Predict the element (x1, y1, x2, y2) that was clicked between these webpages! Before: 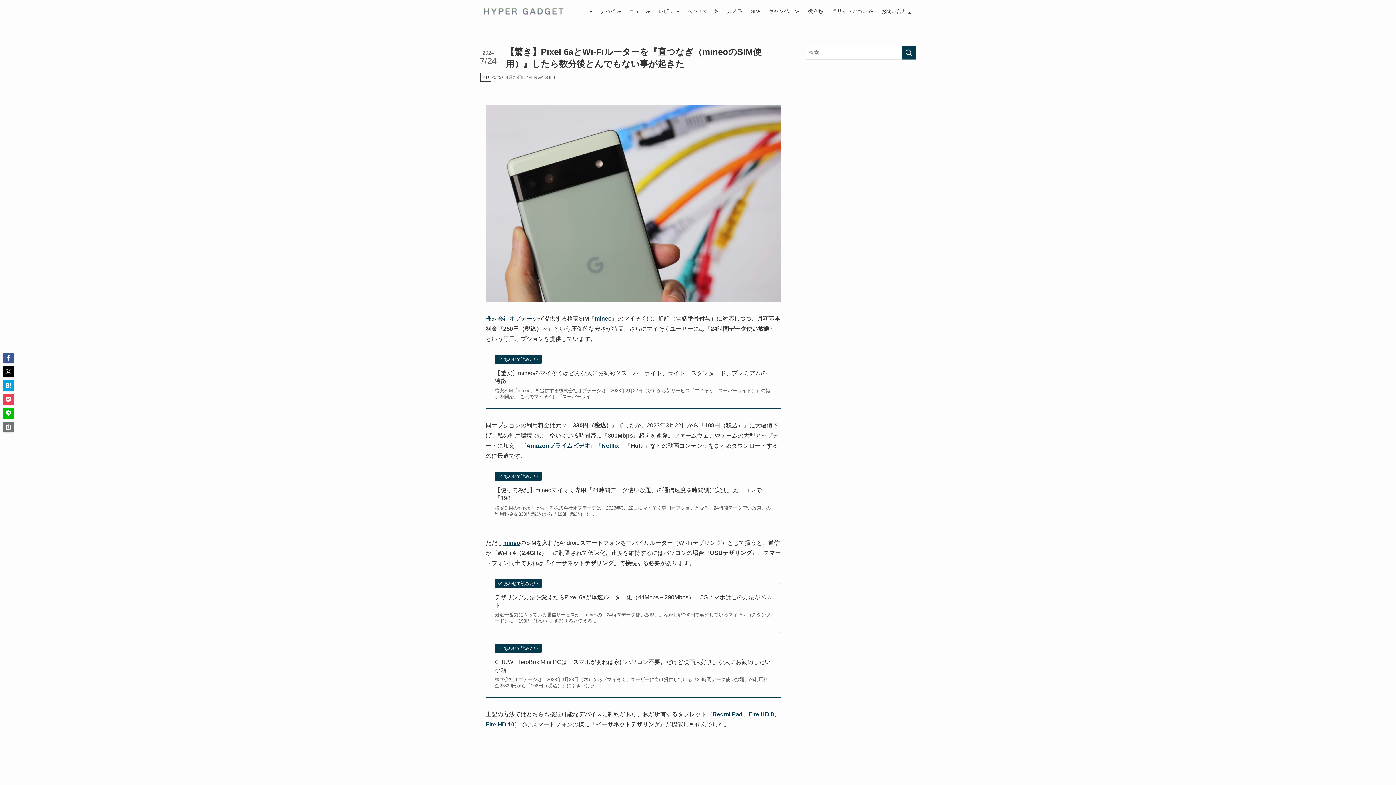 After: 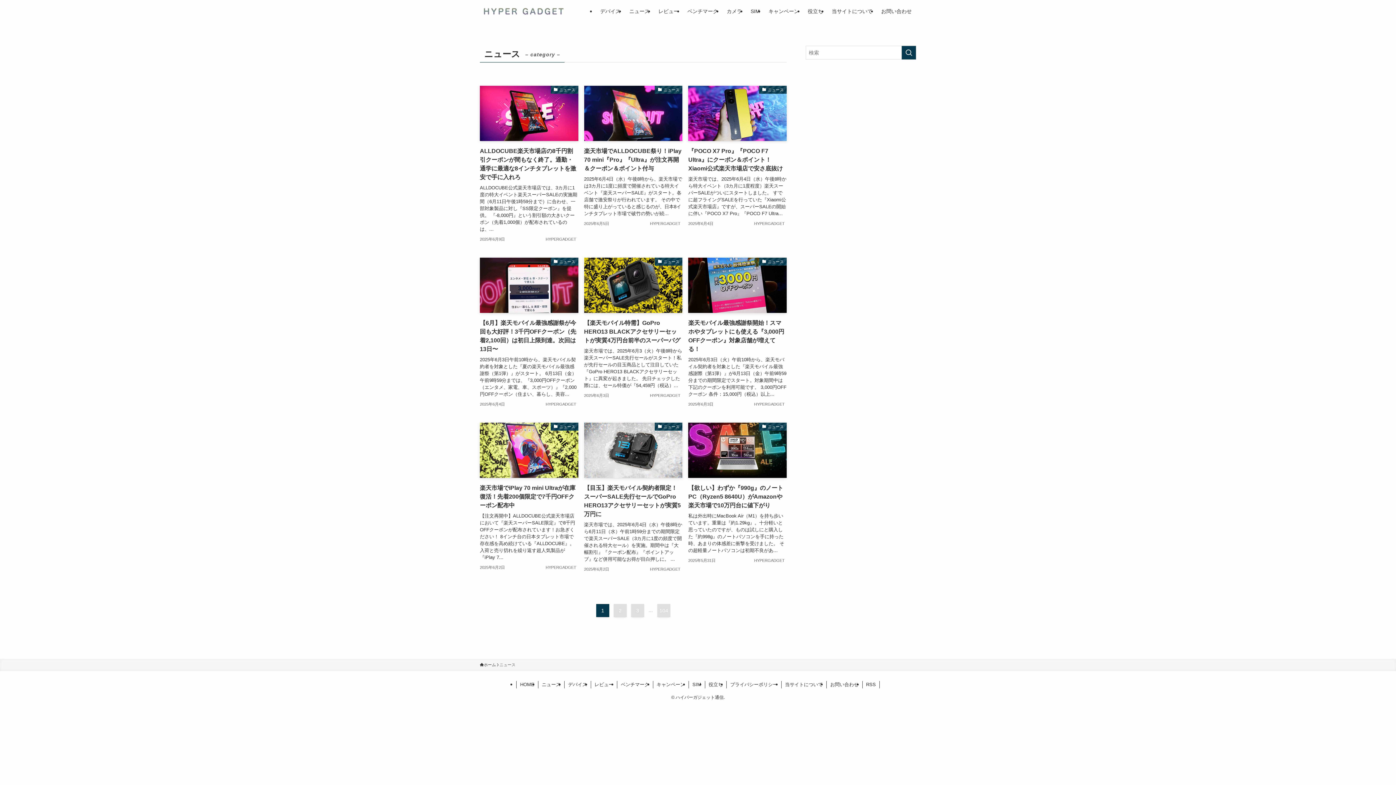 Action: bbox: (625, 0, 654, 22) label: ニュース